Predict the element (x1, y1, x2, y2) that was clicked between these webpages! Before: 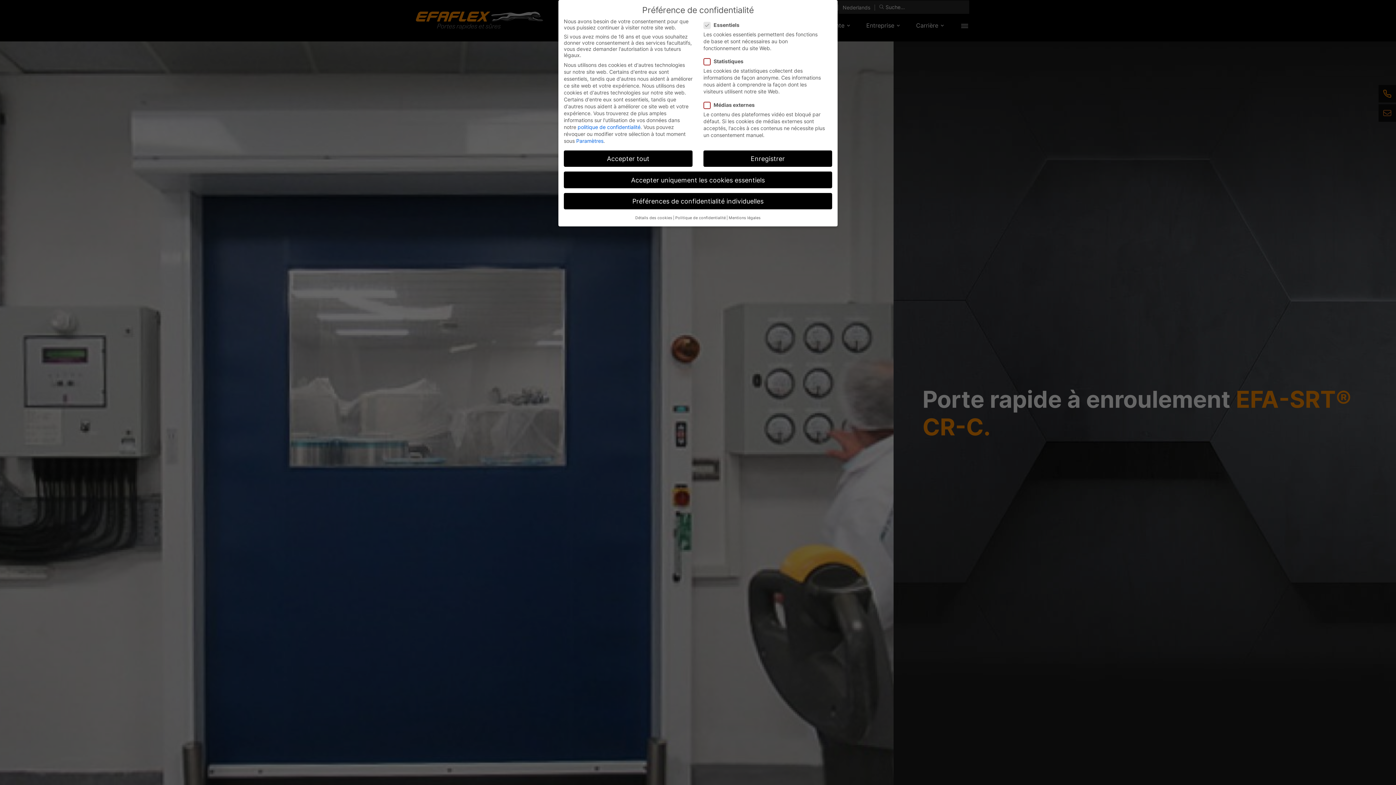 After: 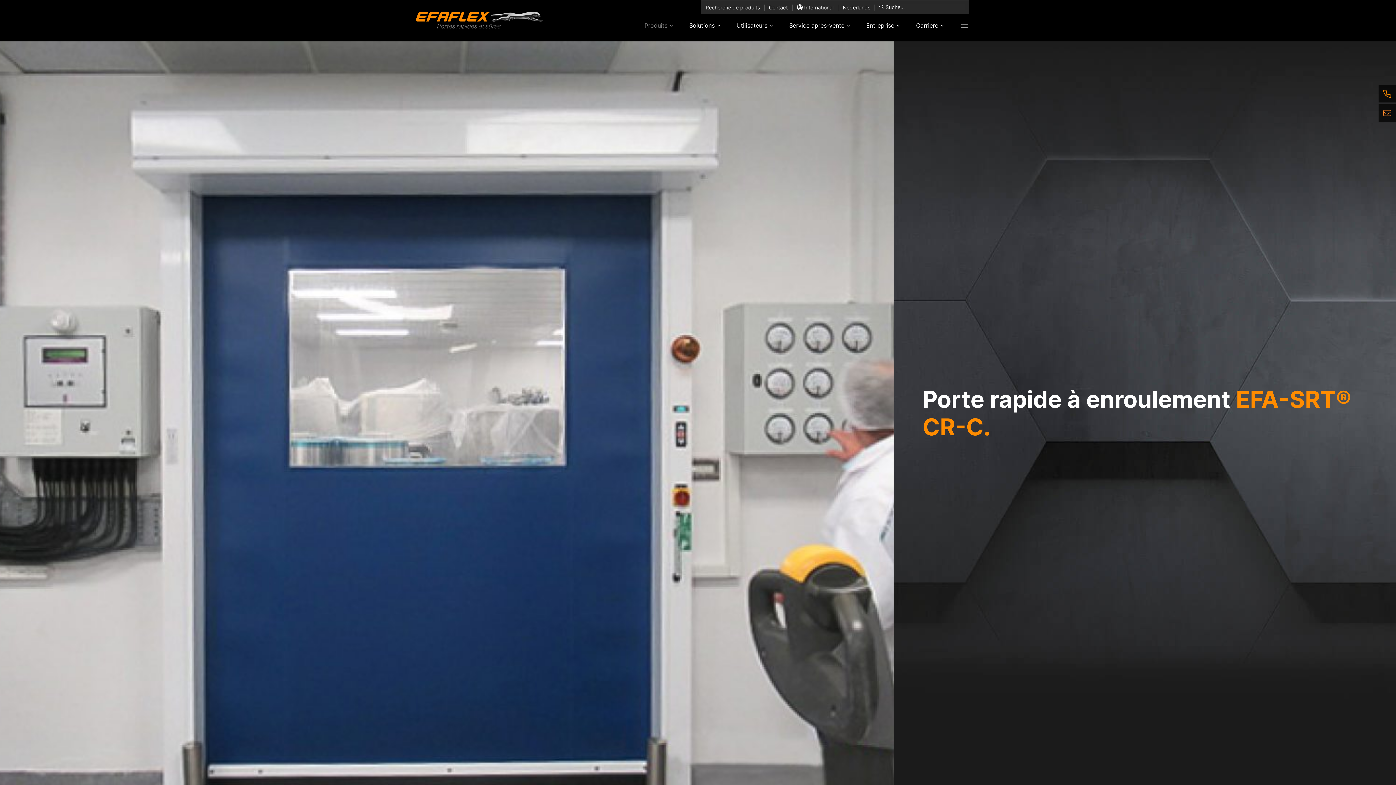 Action: label: Accepter uniquement les cookies essentiels bbox: (564, 171, 832, 188)